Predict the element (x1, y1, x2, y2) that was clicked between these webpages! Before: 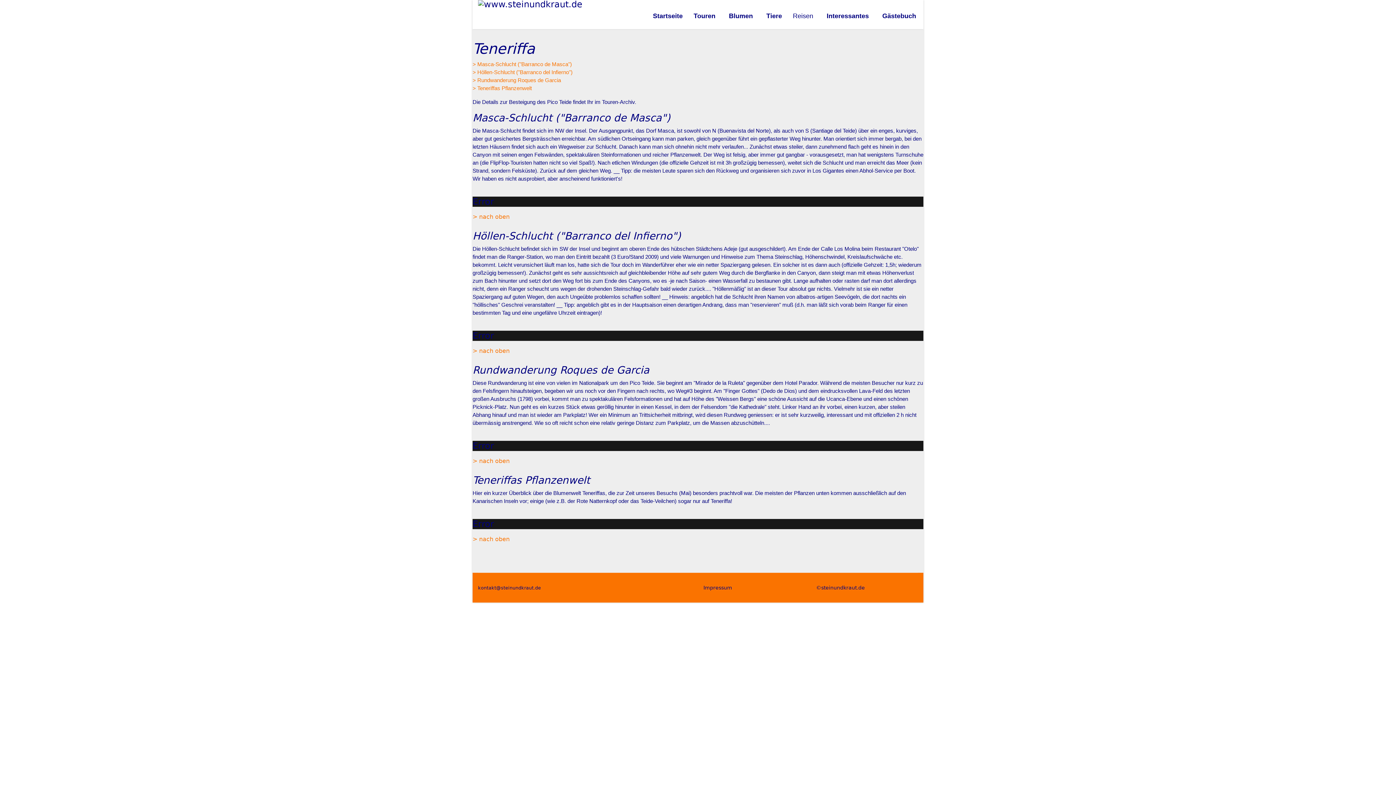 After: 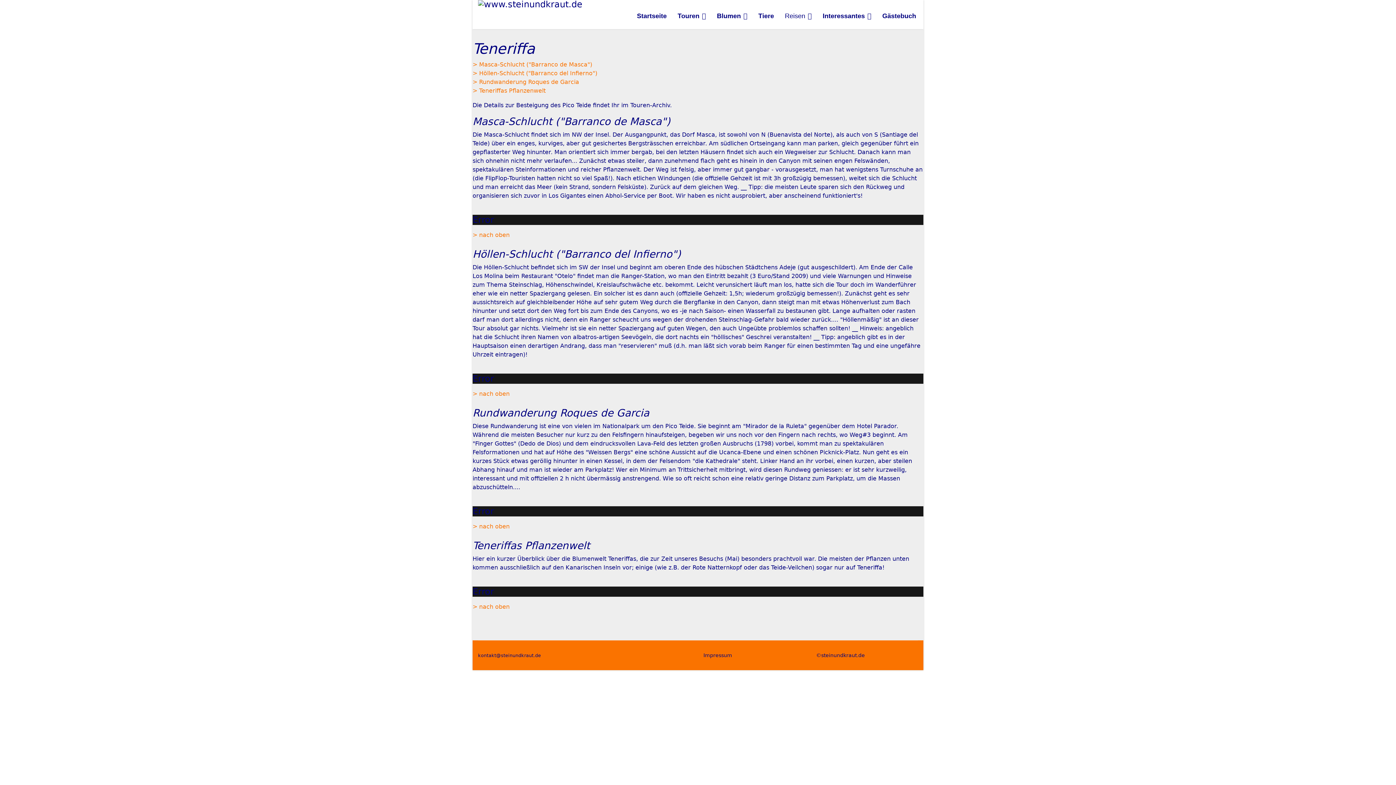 Action: label: > Masca-Schlucht ("Barranco de Masca") bbox: (472, 61, 572, 67)